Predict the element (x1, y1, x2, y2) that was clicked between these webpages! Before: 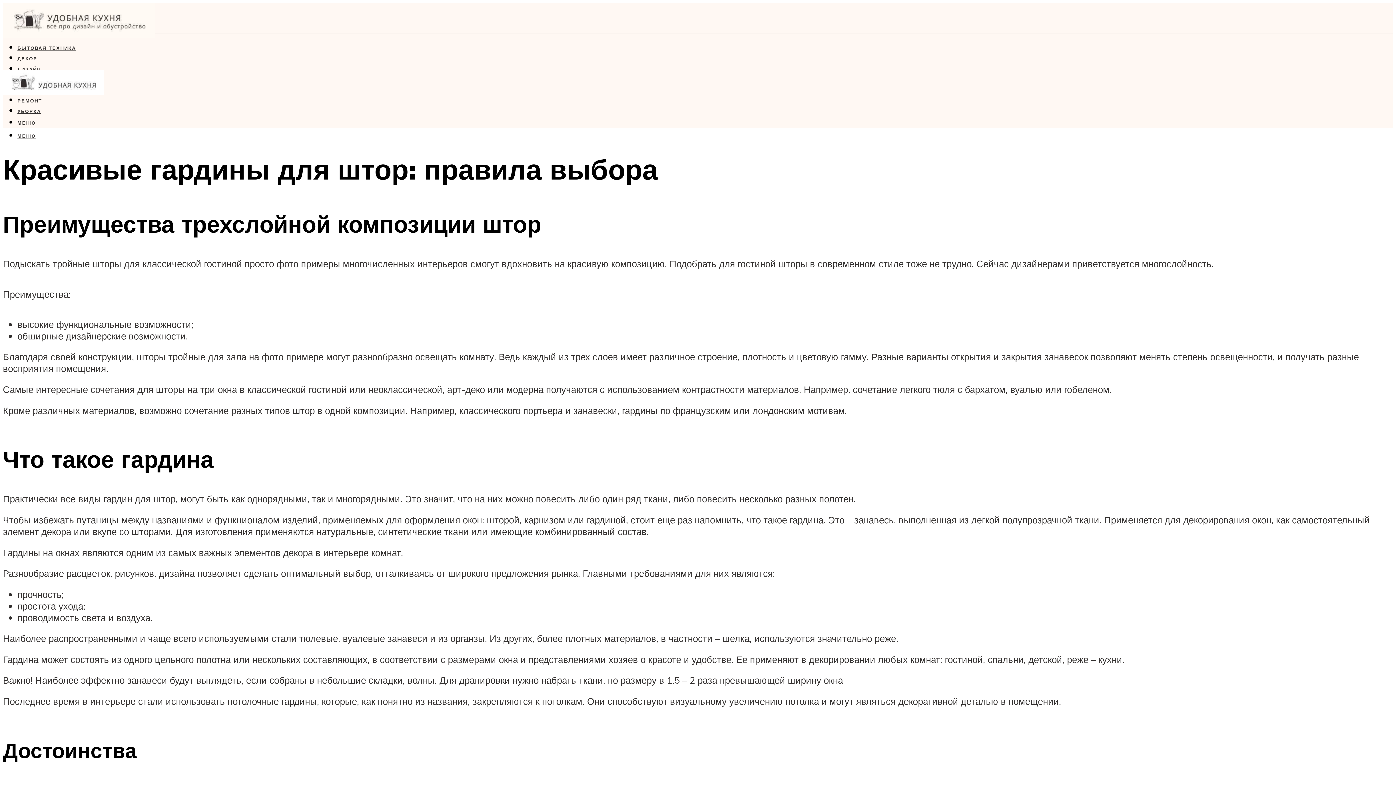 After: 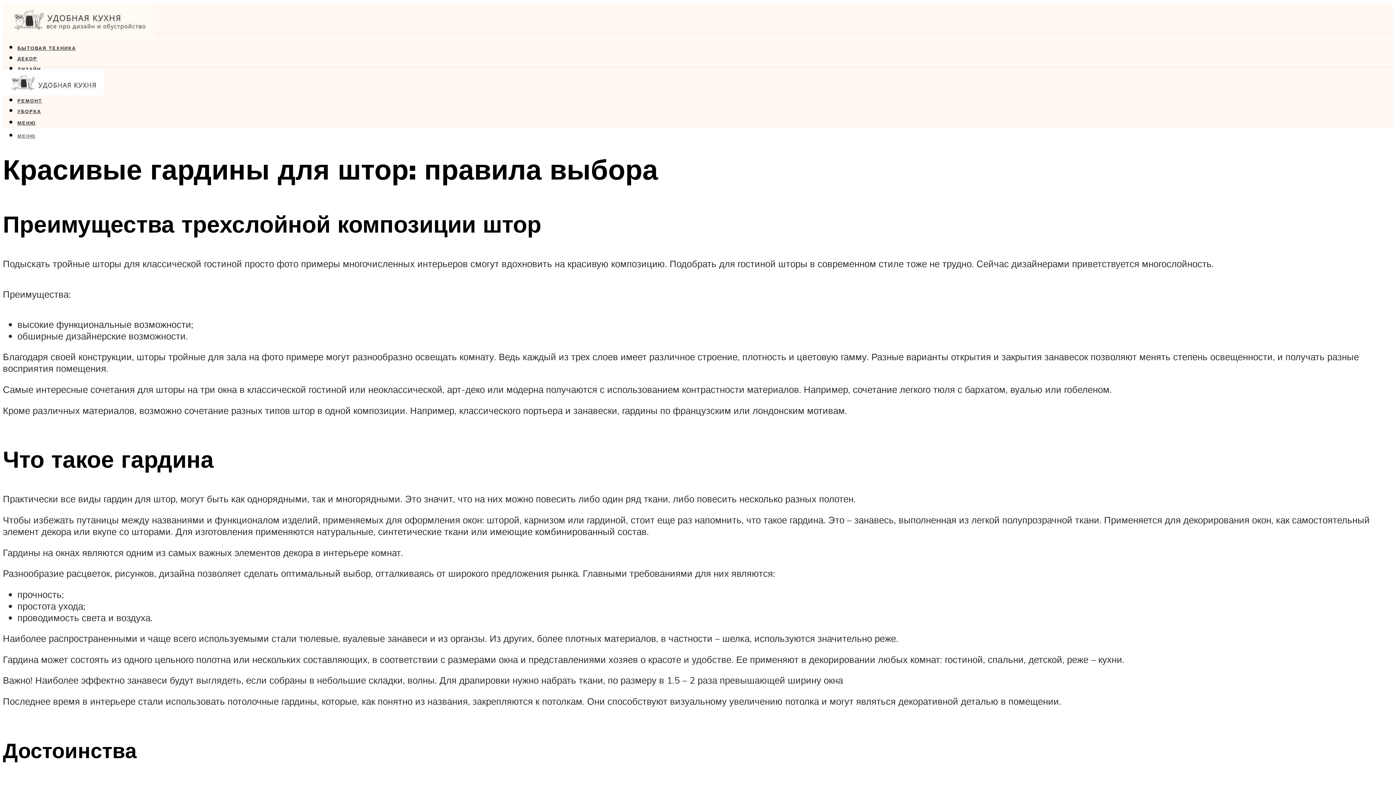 Action: label: МЕНЮ bbox: (17, 133, 35, 138)